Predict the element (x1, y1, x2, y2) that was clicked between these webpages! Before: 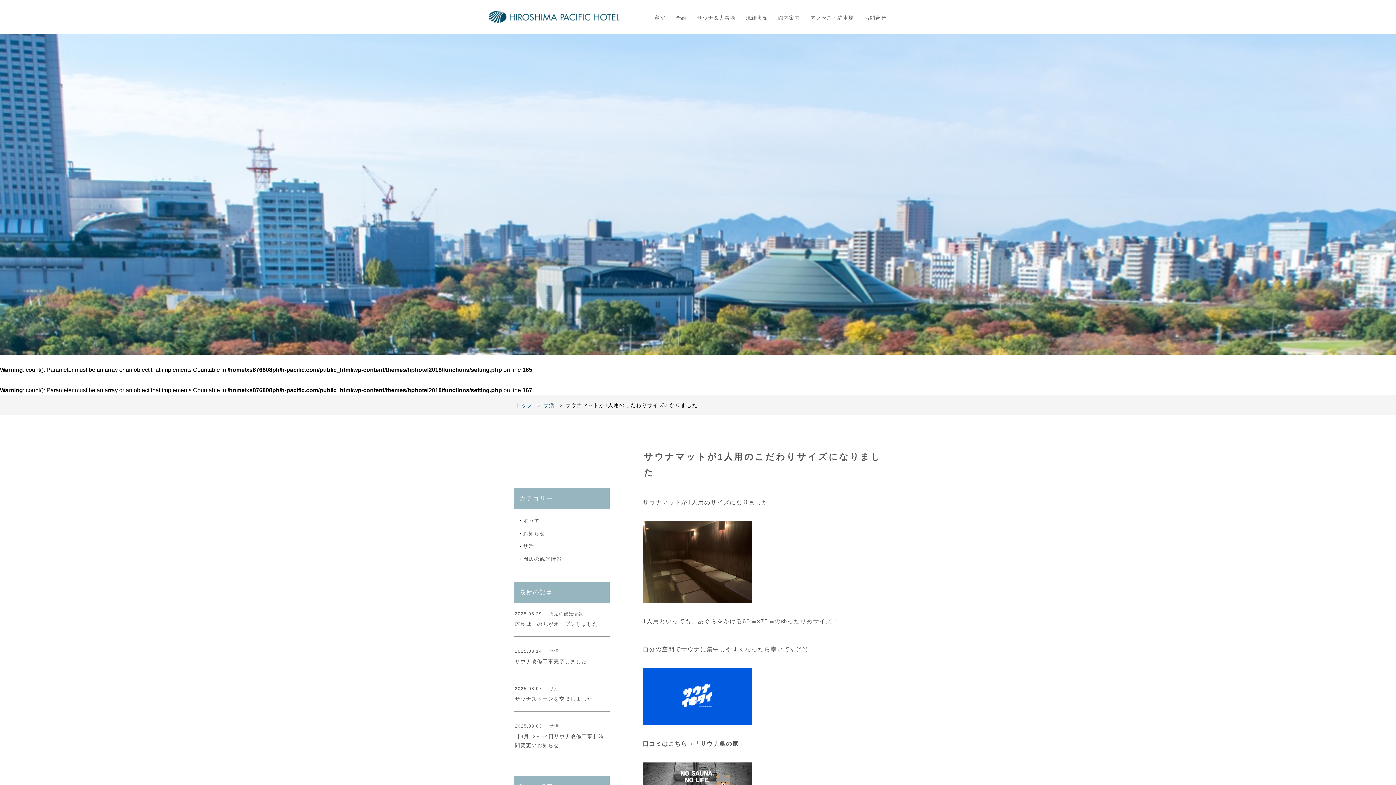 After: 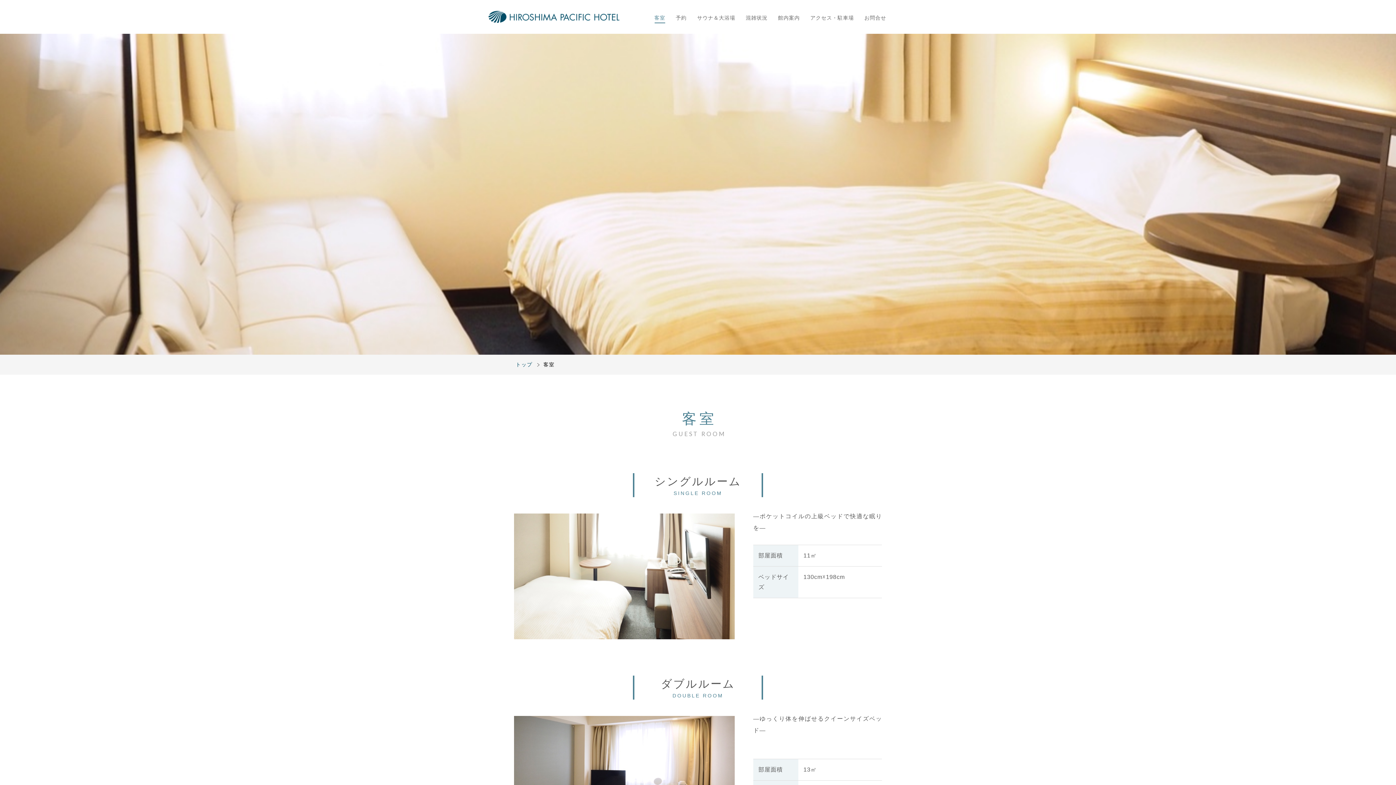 Action: label: 客室 bbox: (654, 15, 665, 20)